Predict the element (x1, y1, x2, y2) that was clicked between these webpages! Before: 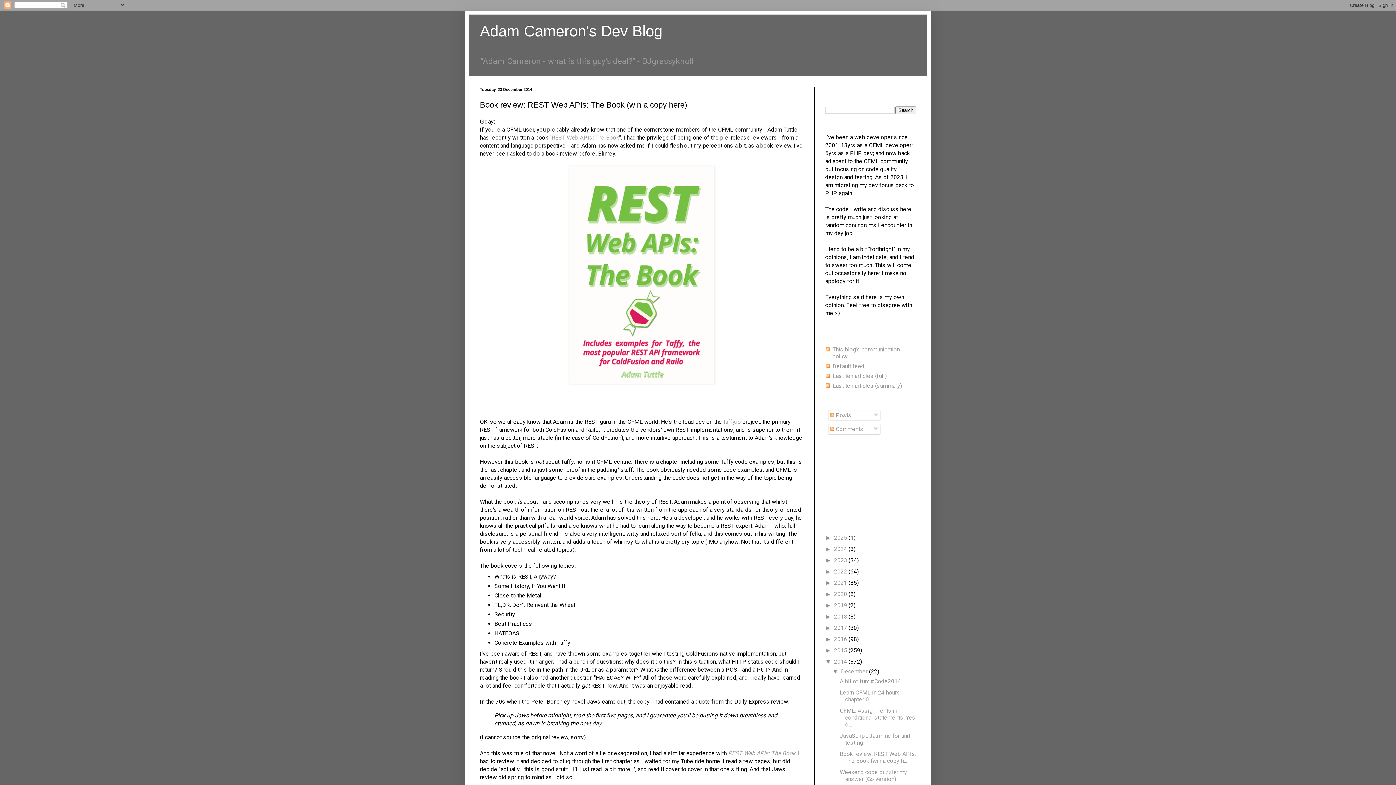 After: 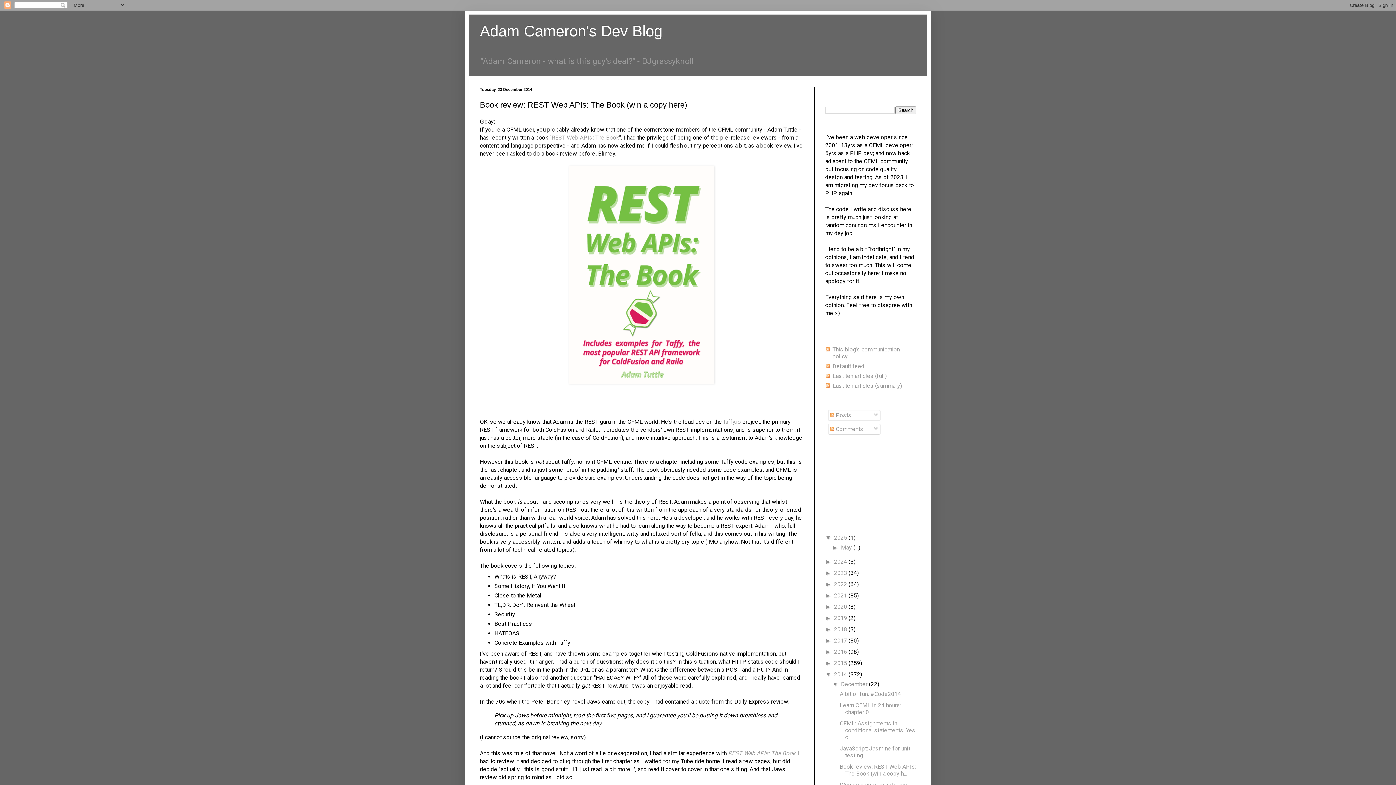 Action: bbox: (825, 534, 834, 541) label: ►  